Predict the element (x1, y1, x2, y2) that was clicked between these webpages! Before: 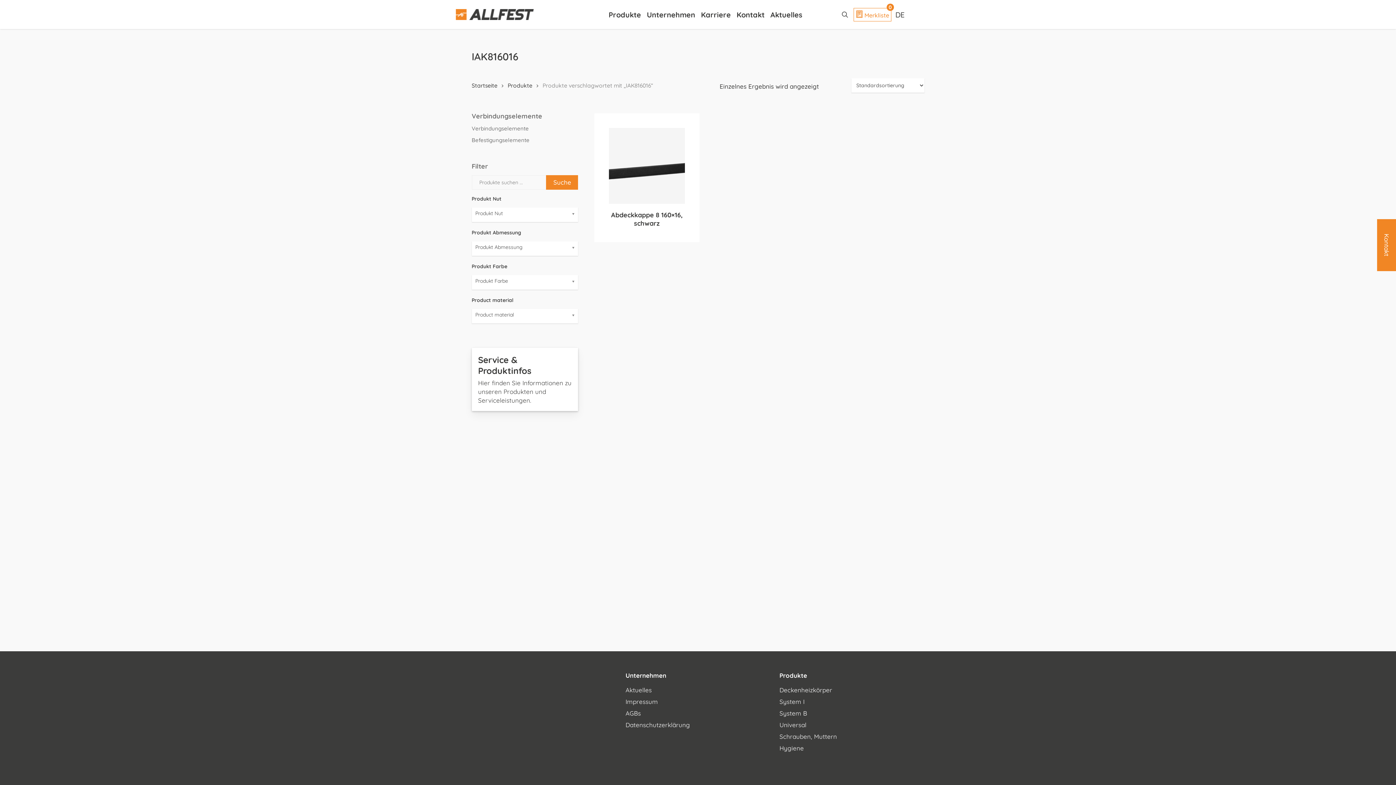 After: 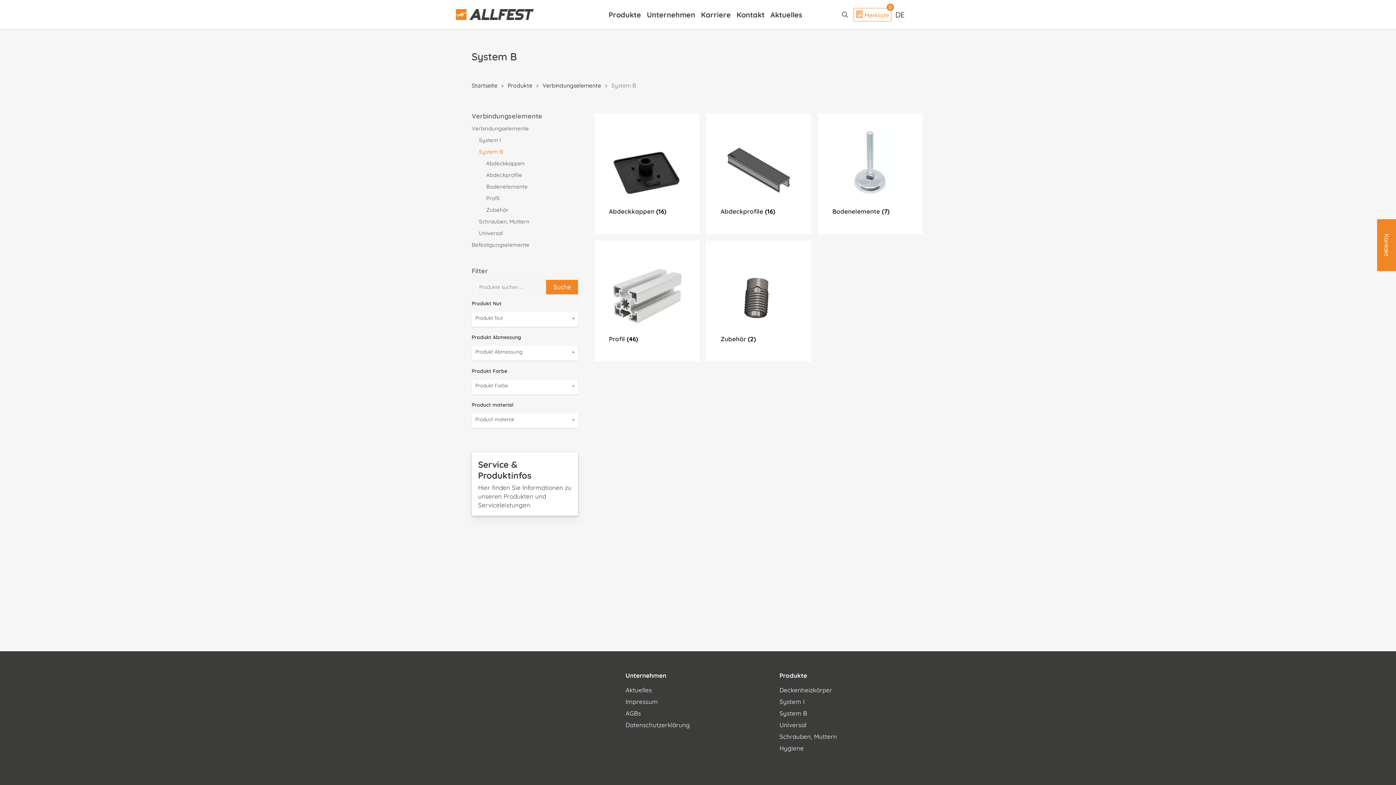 Action: label: System B bbox: (779, 709, 924, 718)